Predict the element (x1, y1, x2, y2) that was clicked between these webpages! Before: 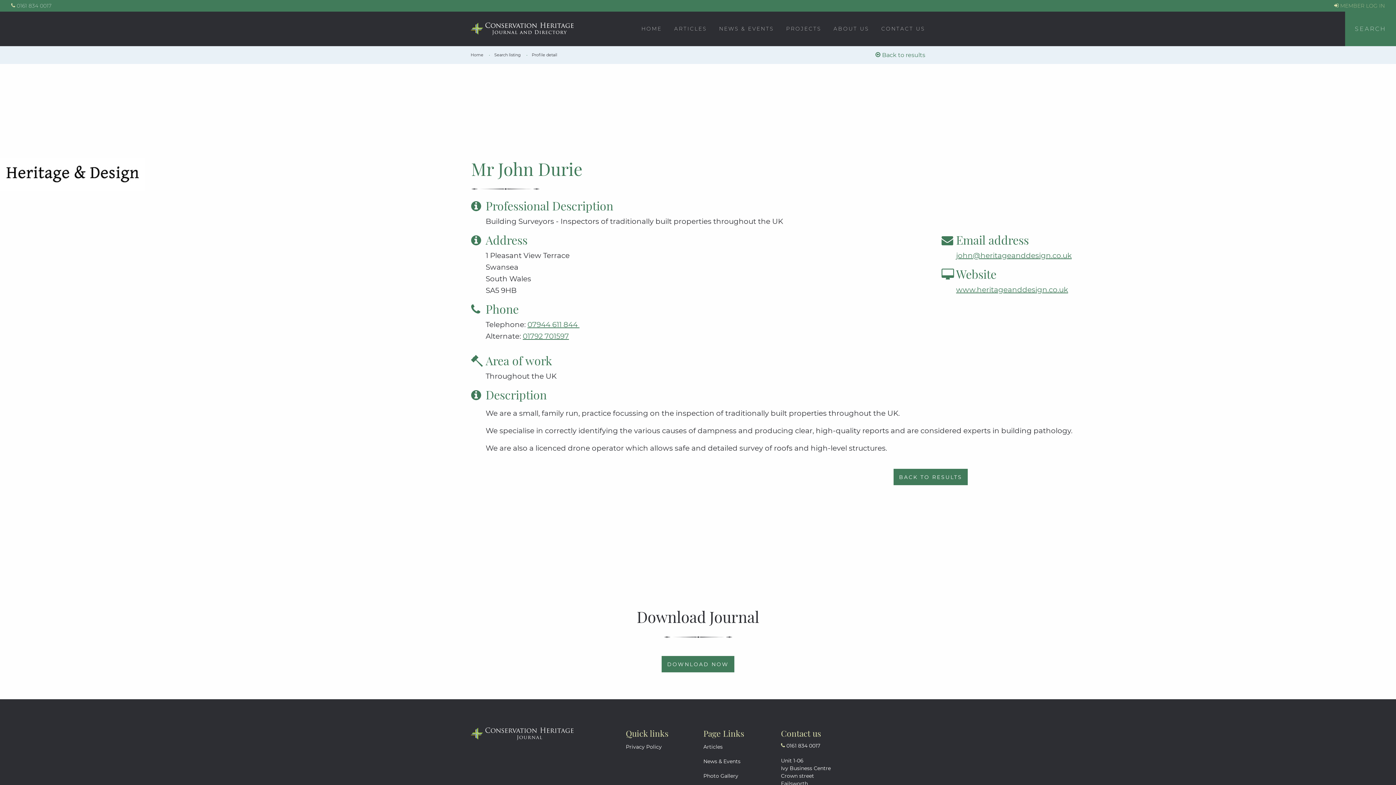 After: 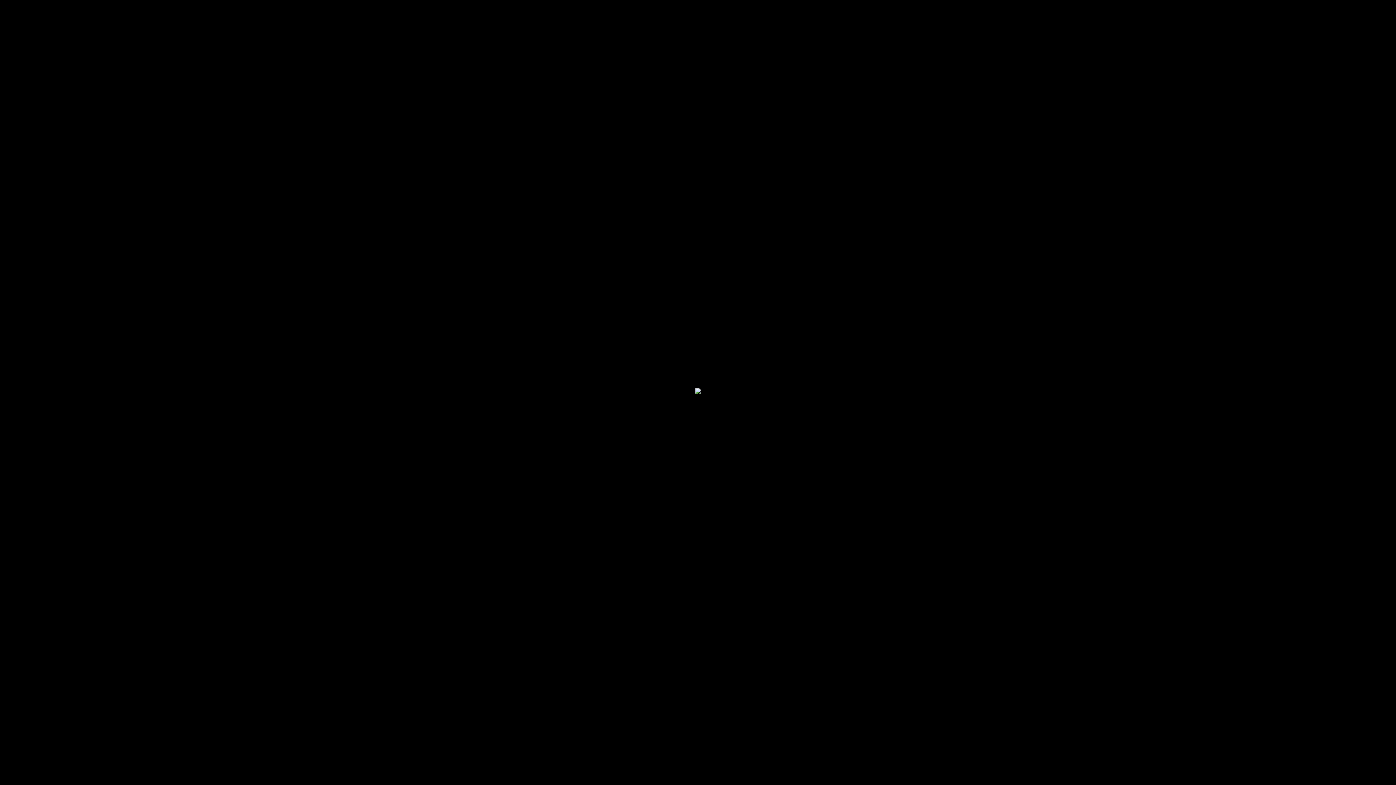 Action: bbox: (0, 158, 465, 190)